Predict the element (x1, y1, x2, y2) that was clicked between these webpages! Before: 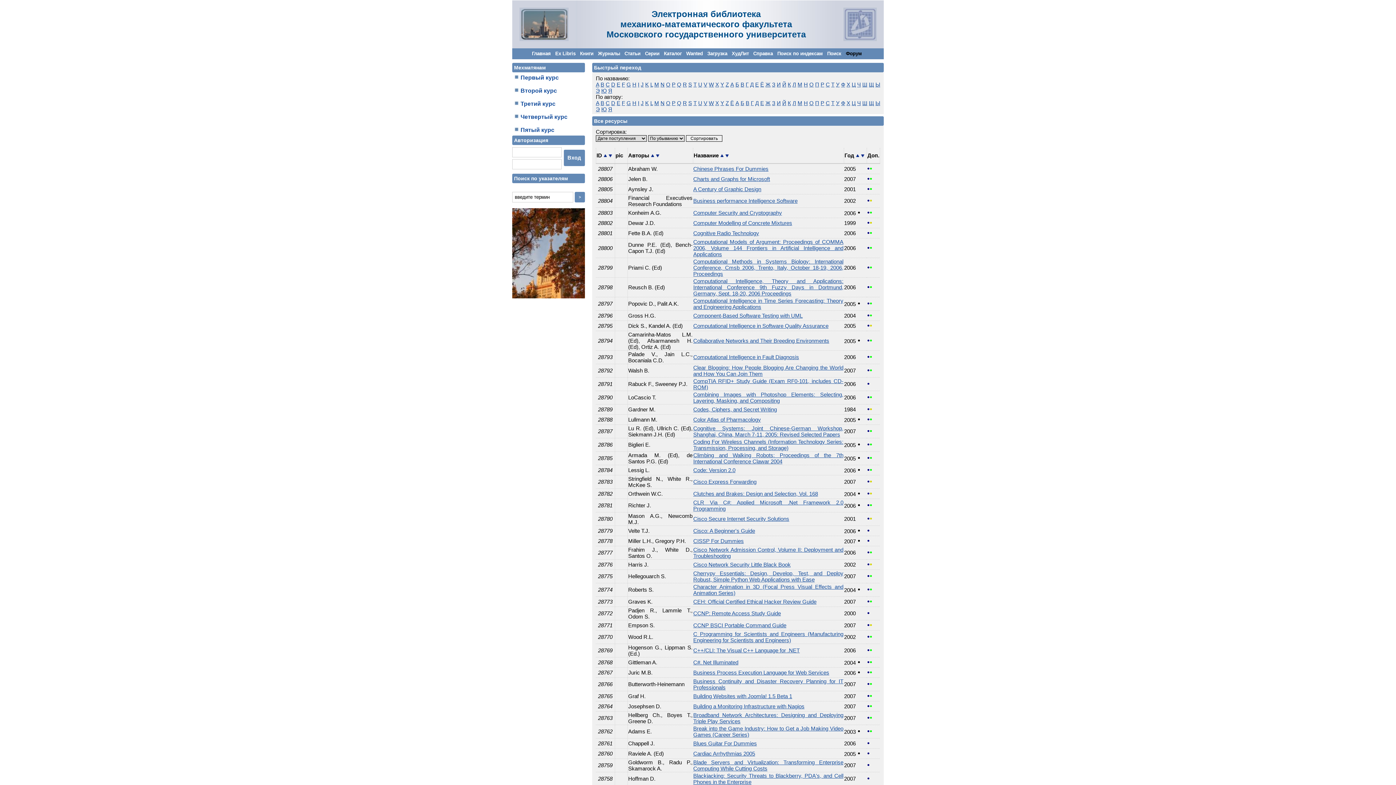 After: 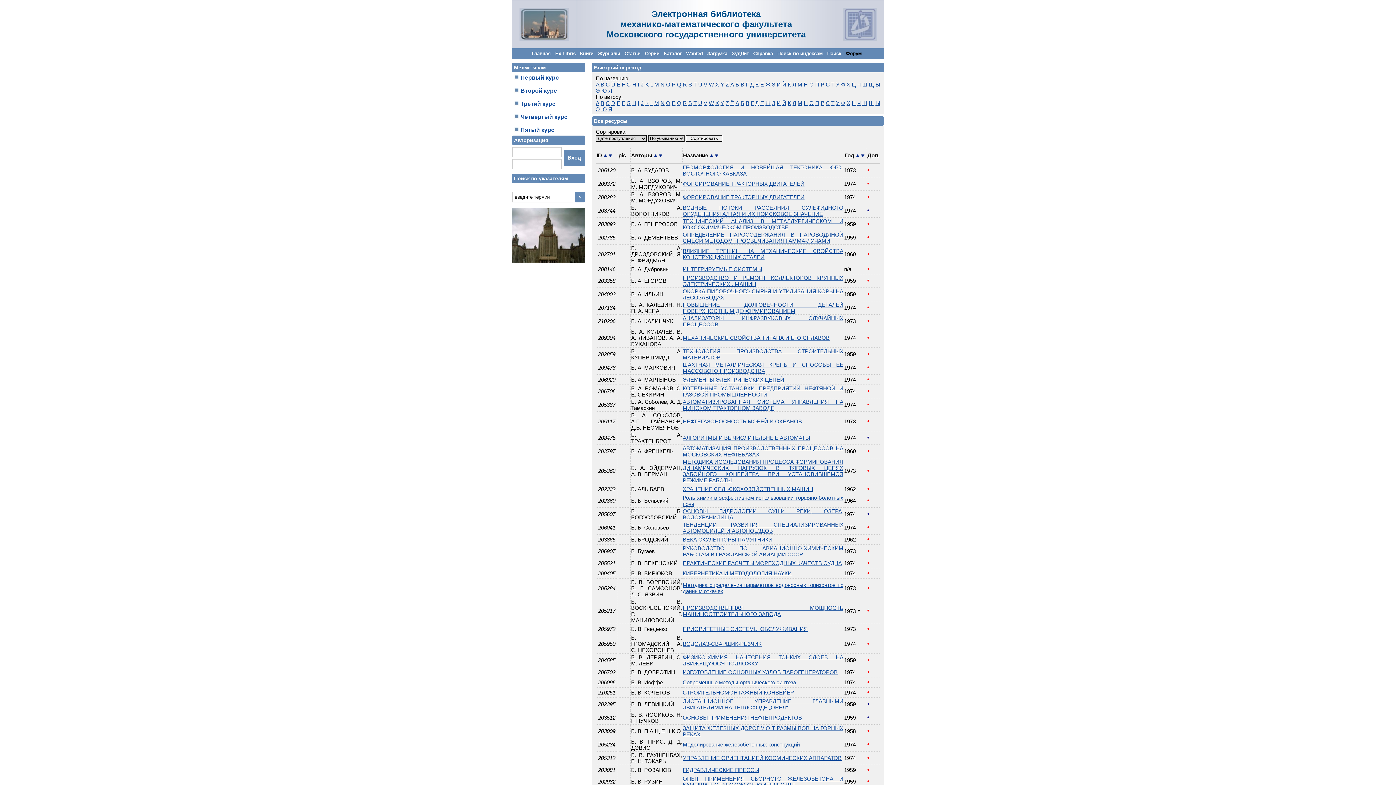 Action: label: Б bbox: (740, 100, 744, 106)